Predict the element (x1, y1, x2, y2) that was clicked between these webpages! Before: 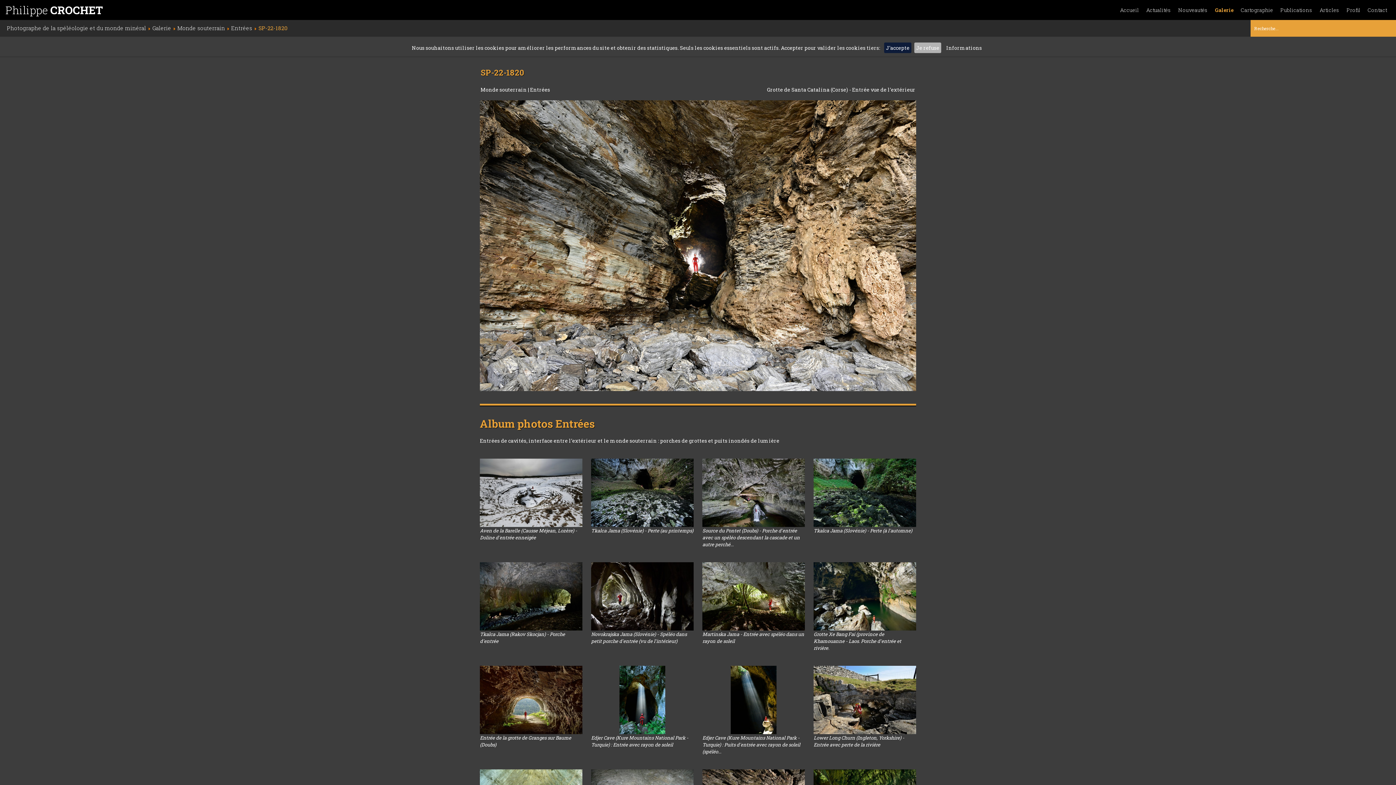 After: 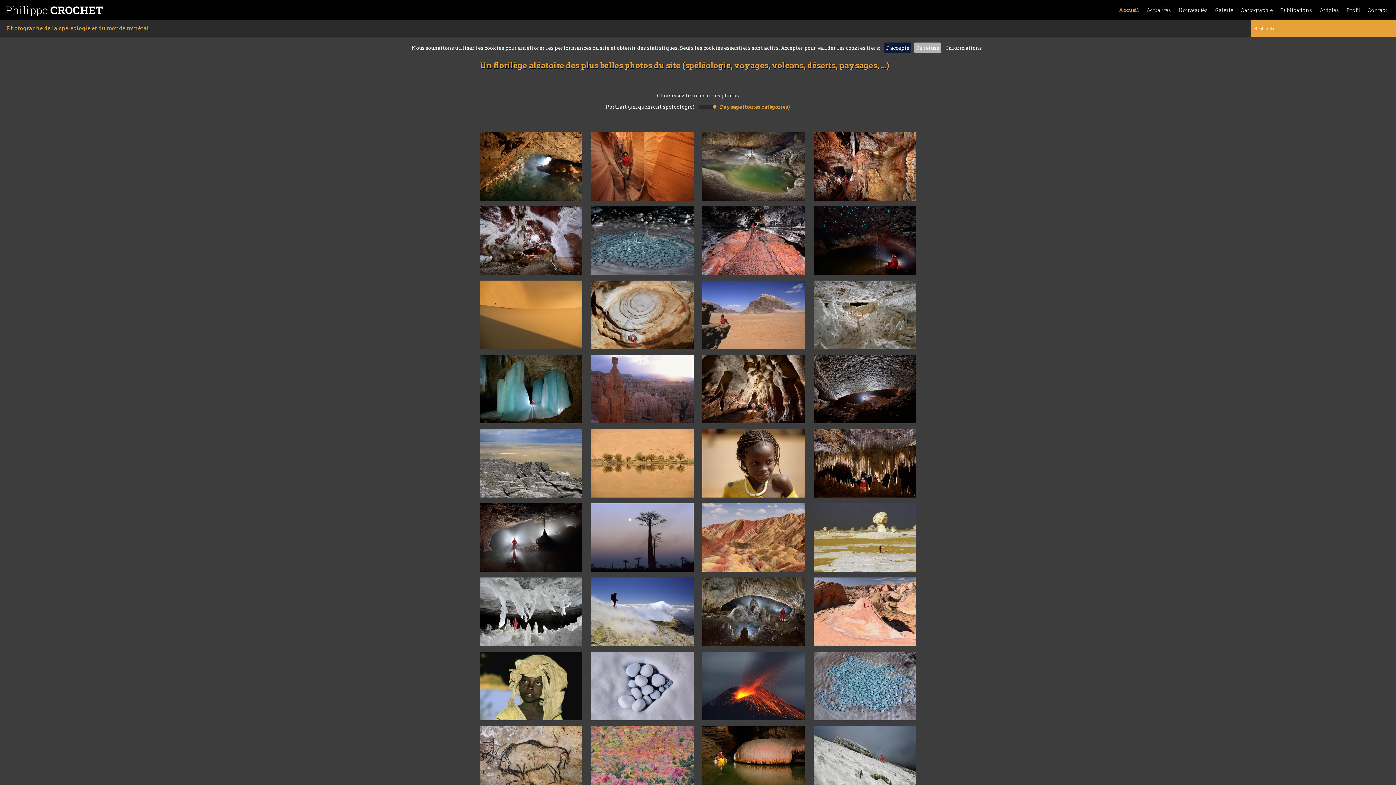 Action: bbox: (5, 2, 103, 17) label: Philippe CROCHET